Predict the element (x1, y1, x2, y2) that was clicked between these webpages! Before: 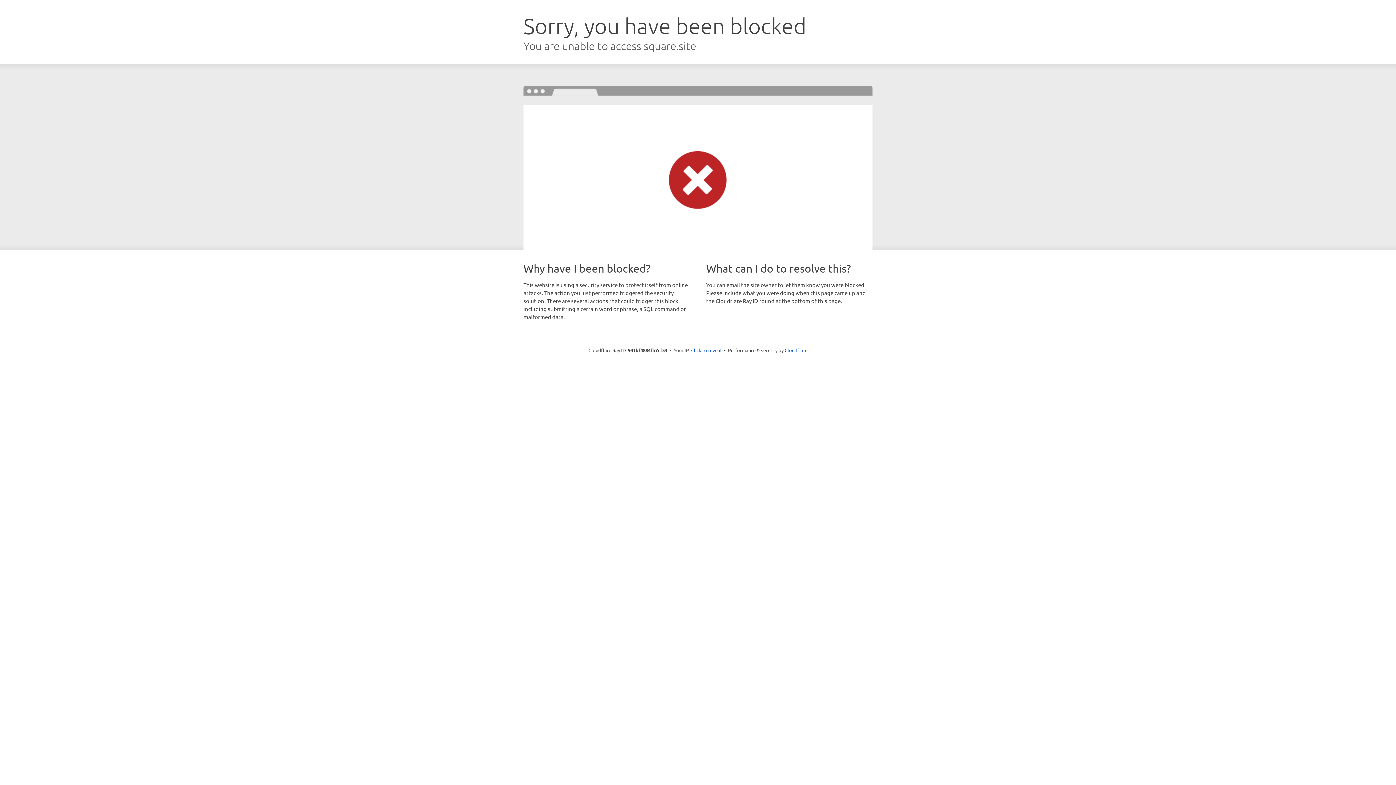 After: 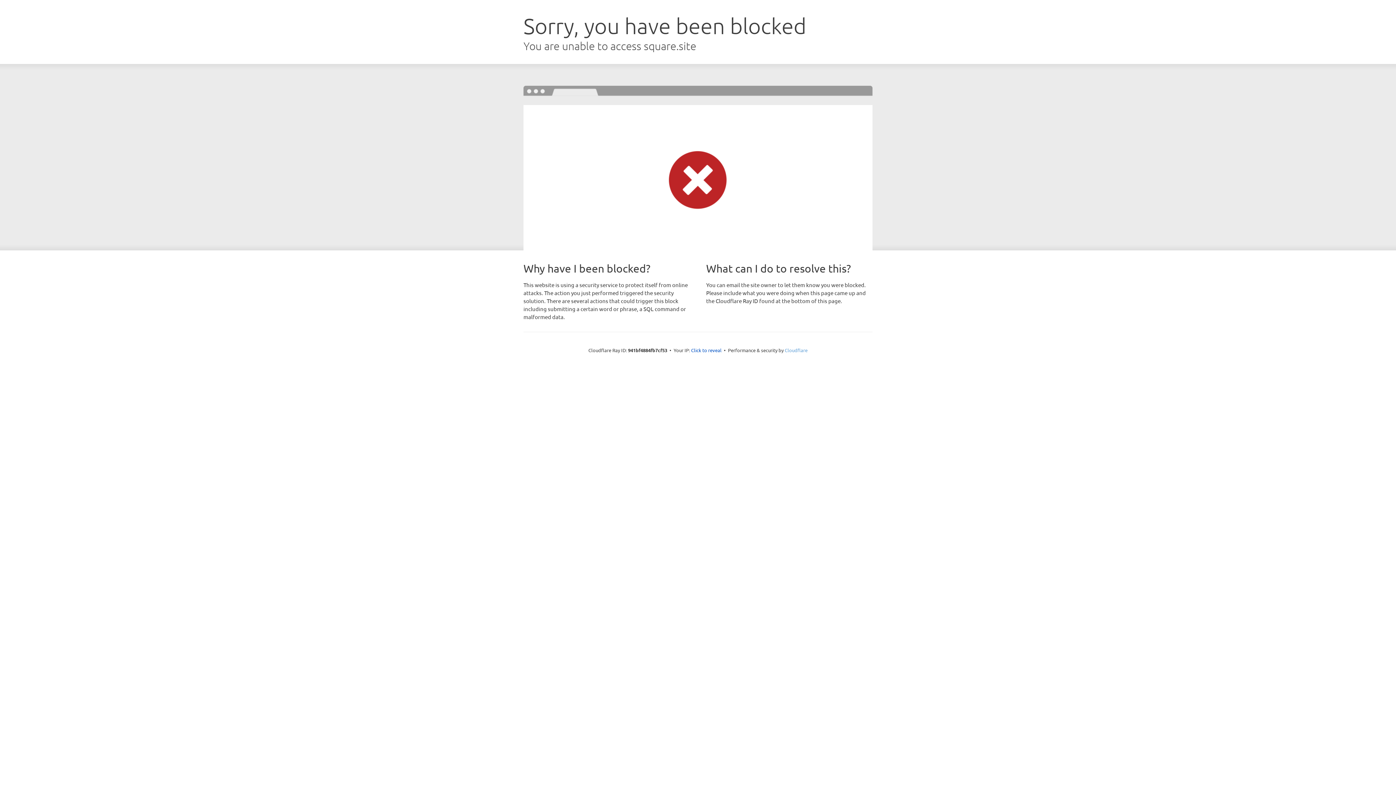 Action: label: Cloudflare bbox: (784, 347, 807, 353)